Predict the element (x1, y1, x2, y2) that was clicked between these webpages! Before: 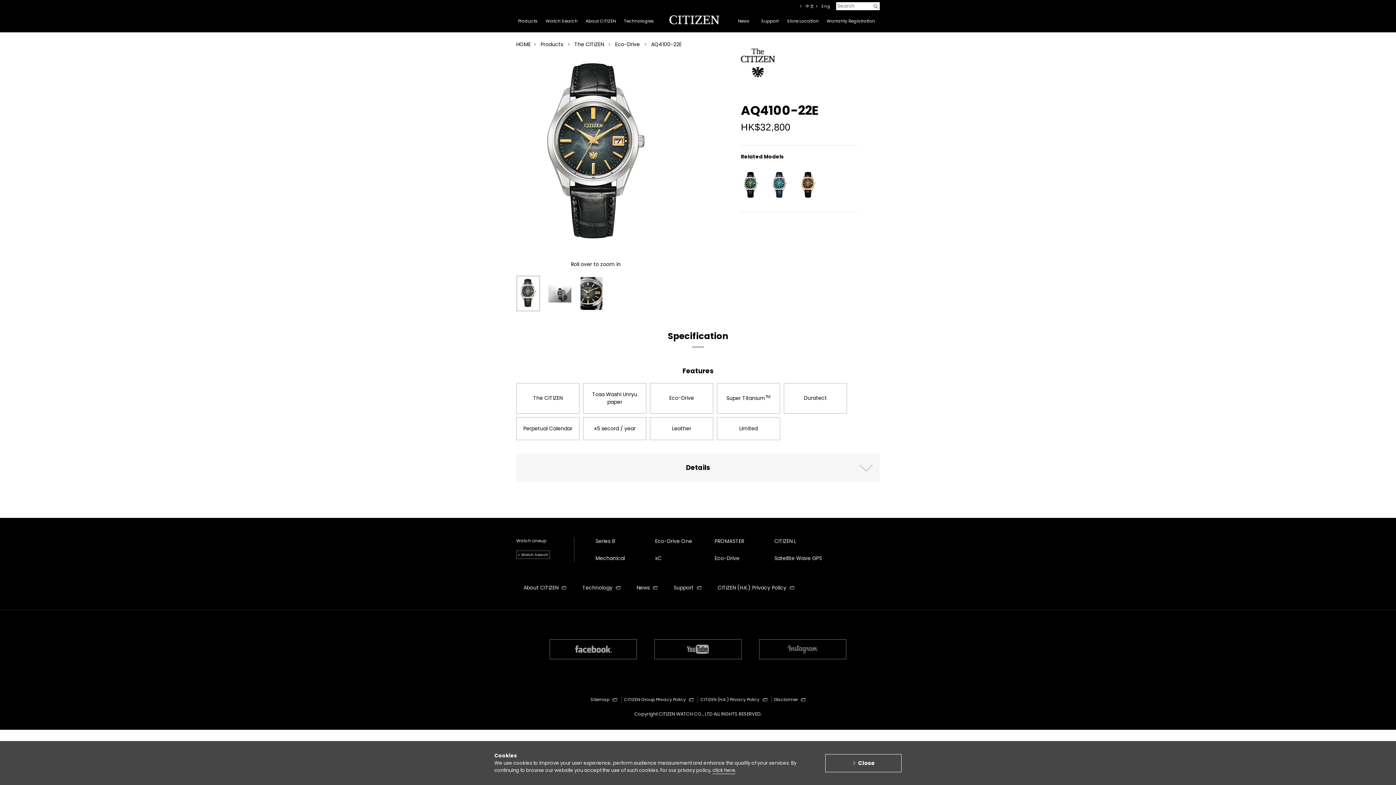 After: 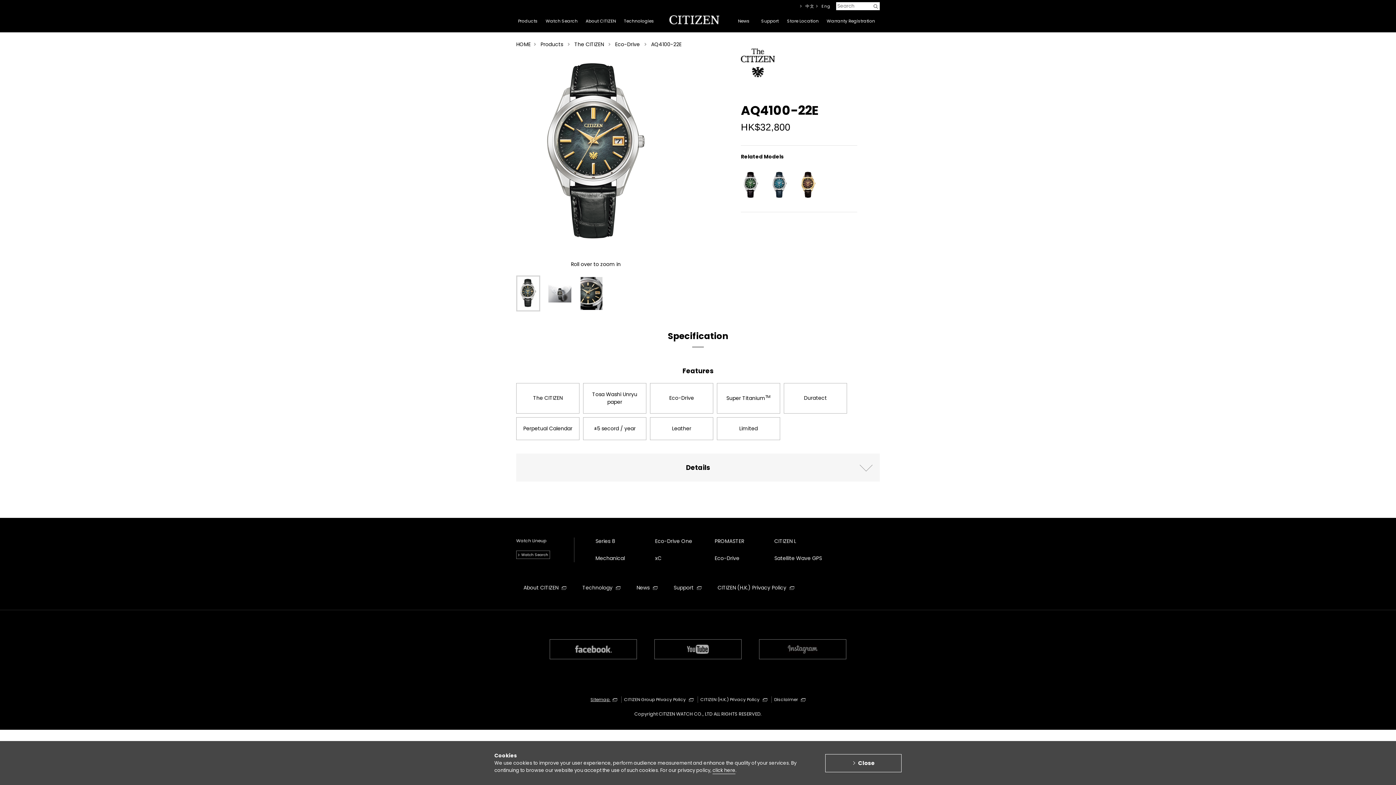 Action: label: Sitemap  bbox: (590, 696, 617, 702)